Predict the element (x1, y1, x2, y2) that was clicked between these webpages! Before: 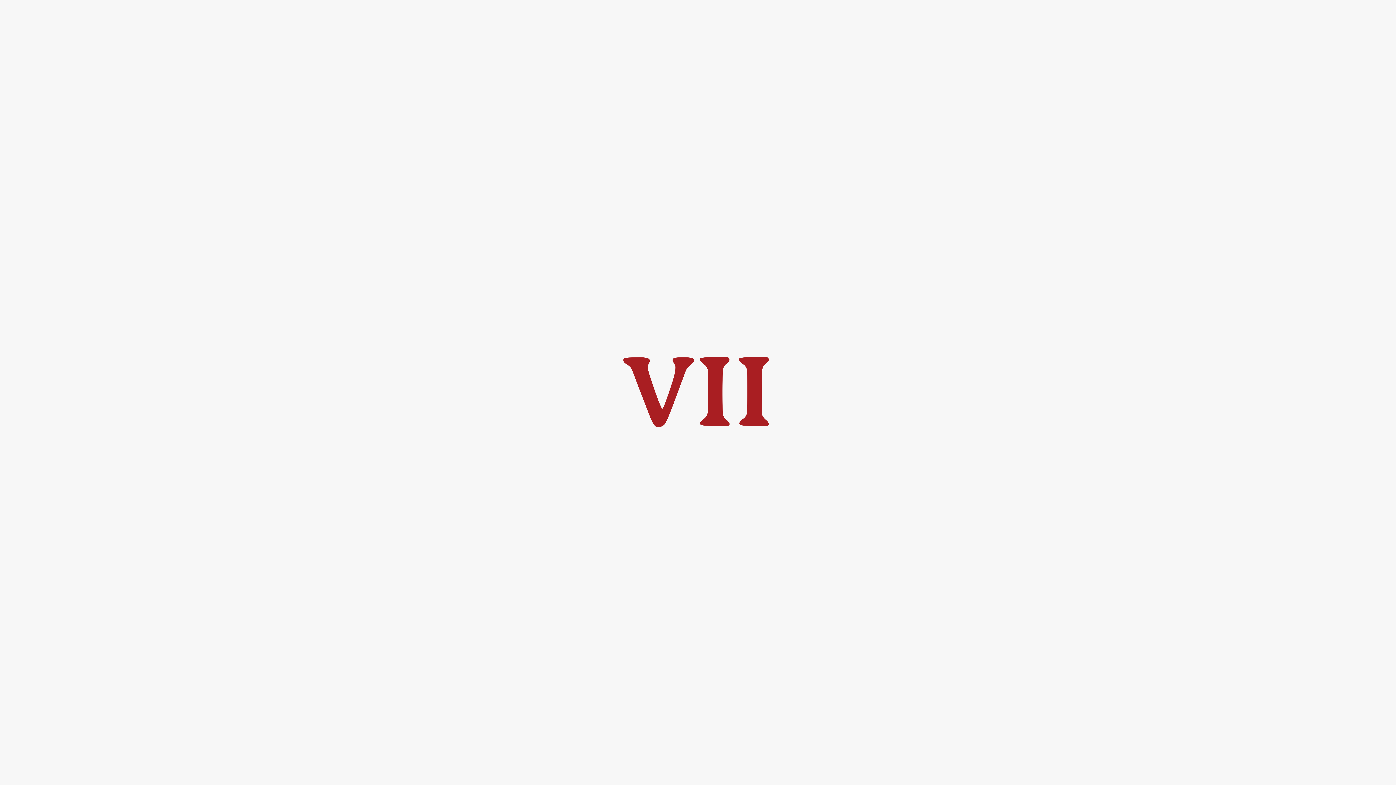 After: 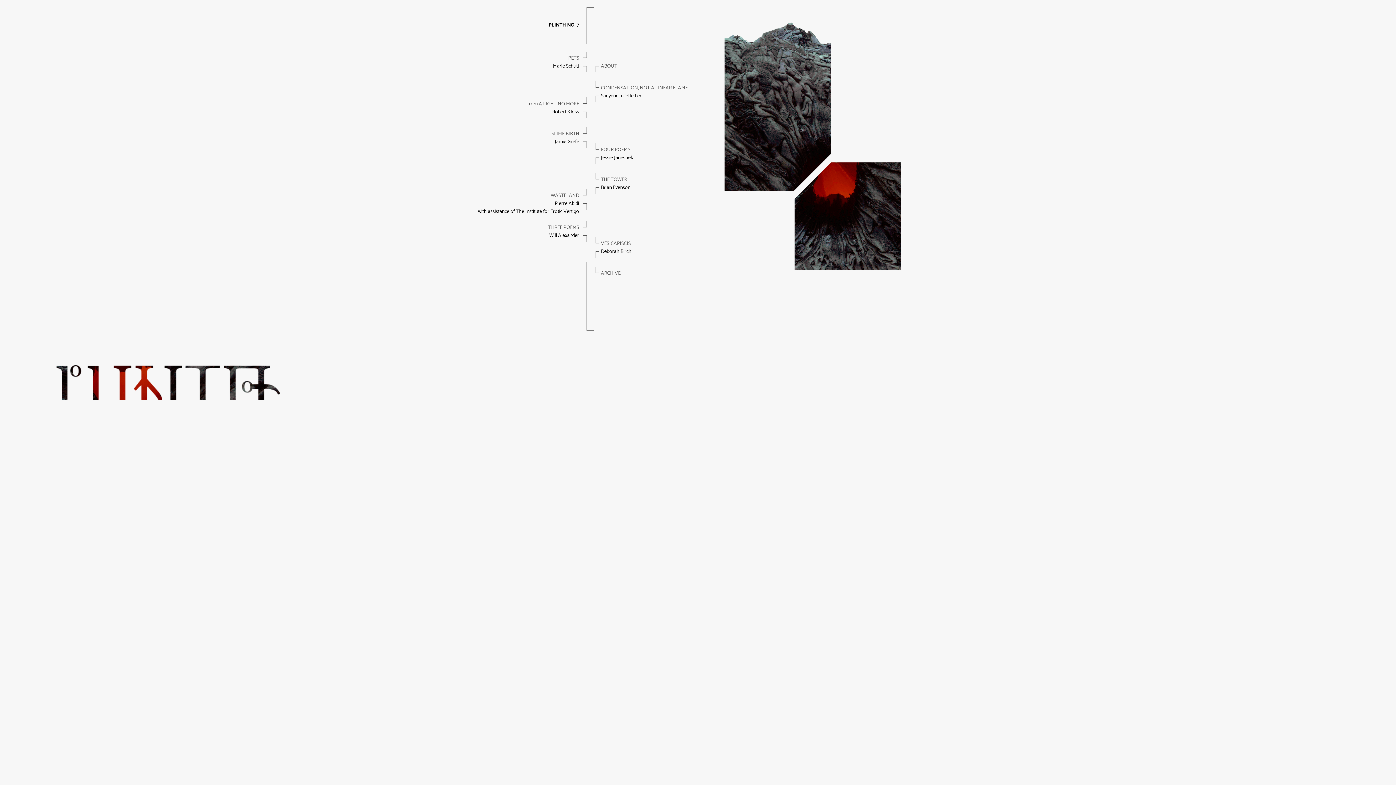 Action: label: VII bbox: (622, 335, 774, 449)